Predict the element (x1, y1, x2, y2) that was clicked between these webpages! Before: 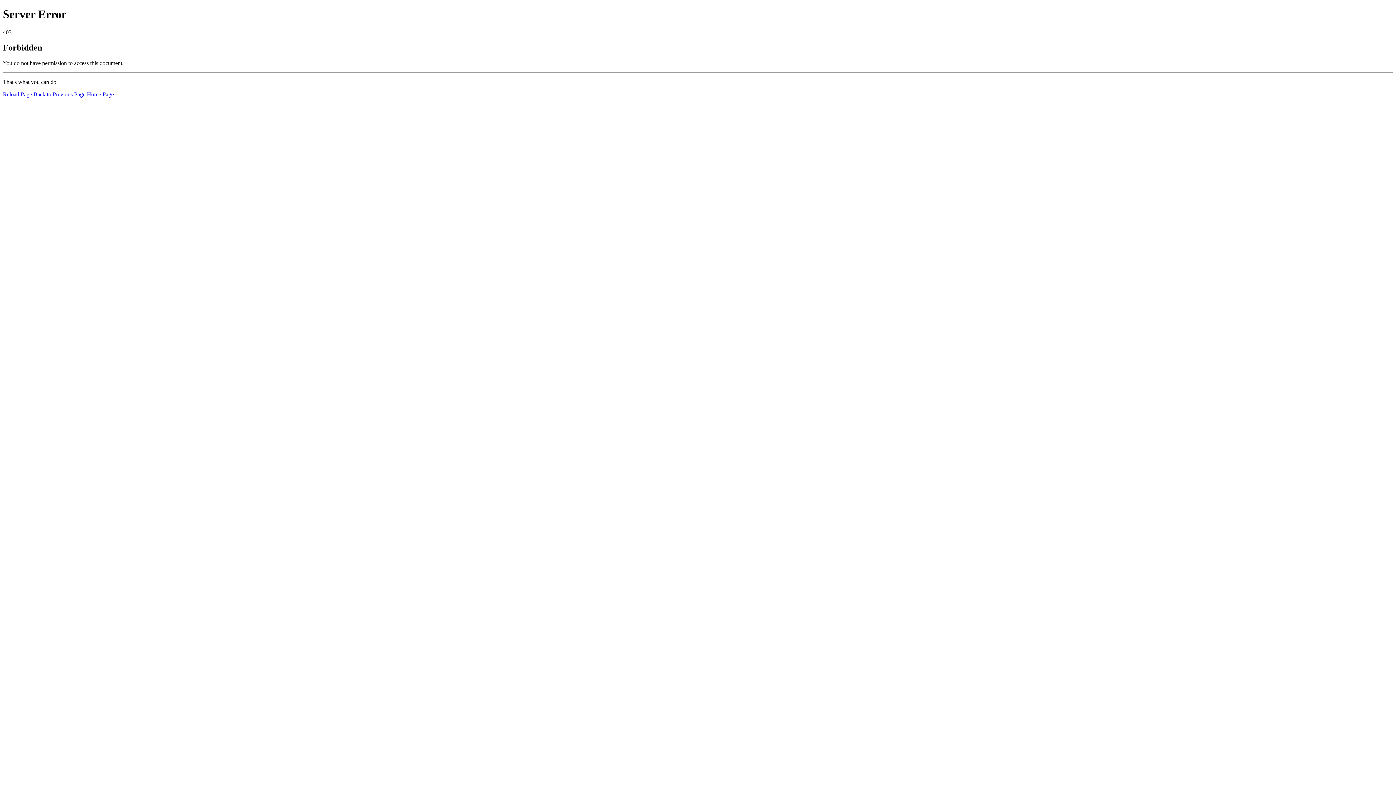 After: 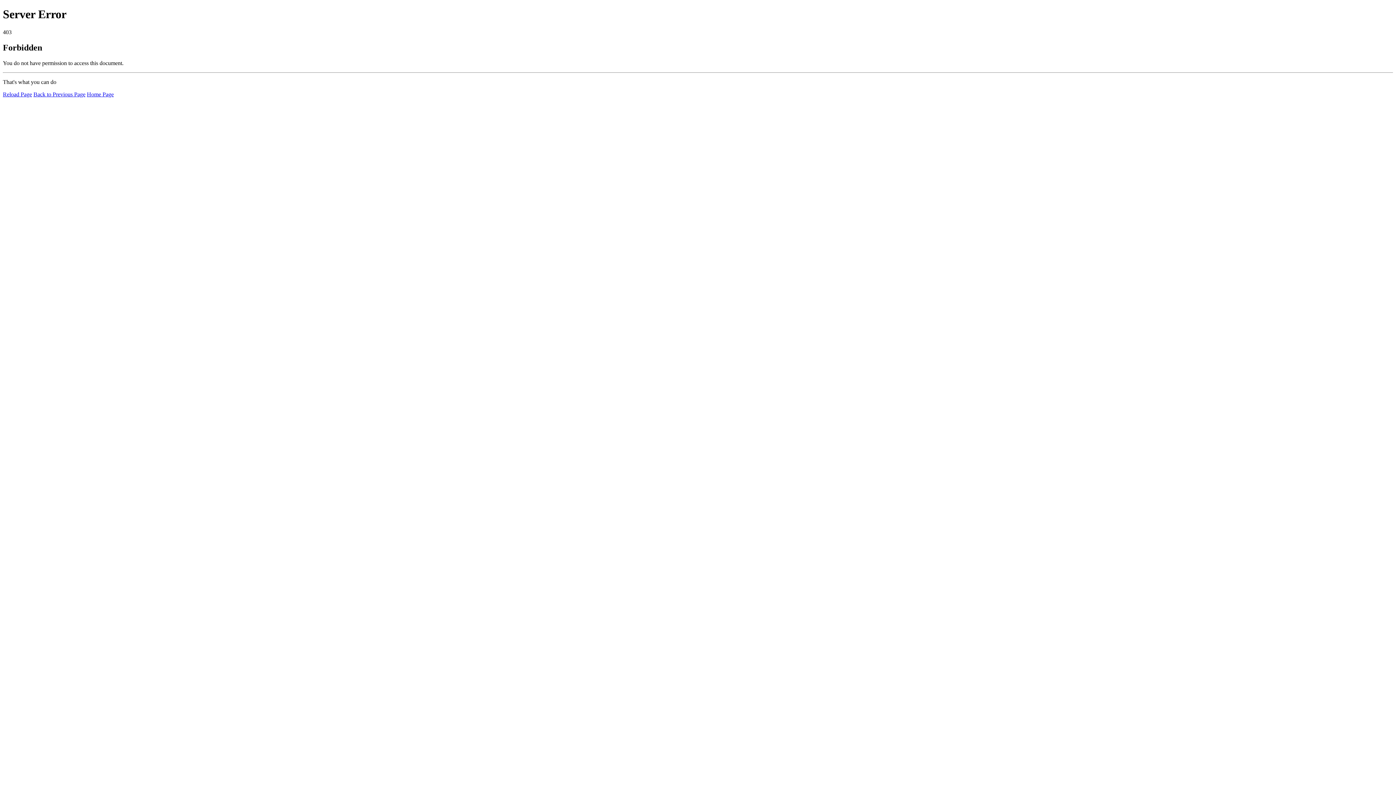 Action: bbox: (86, 91, 113, 97) label: Home Page